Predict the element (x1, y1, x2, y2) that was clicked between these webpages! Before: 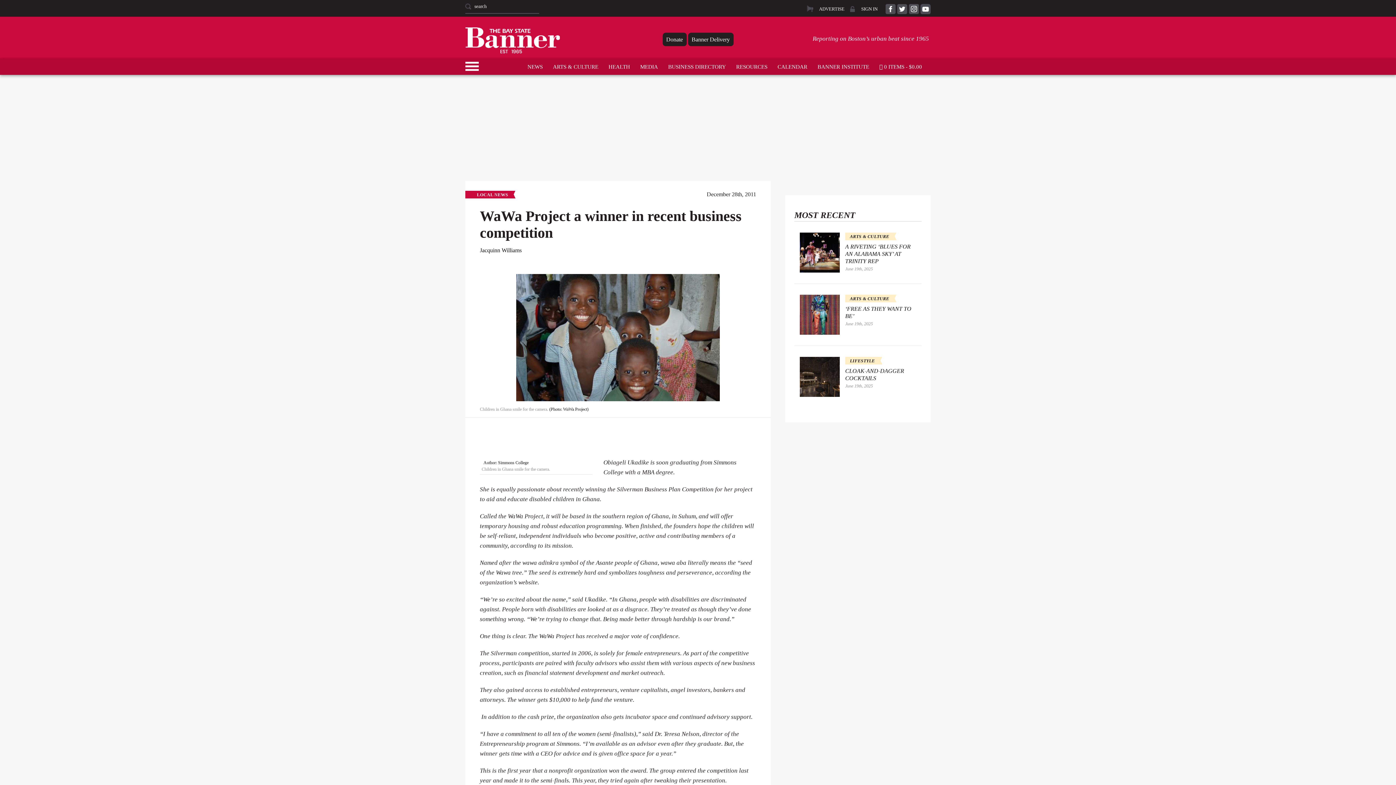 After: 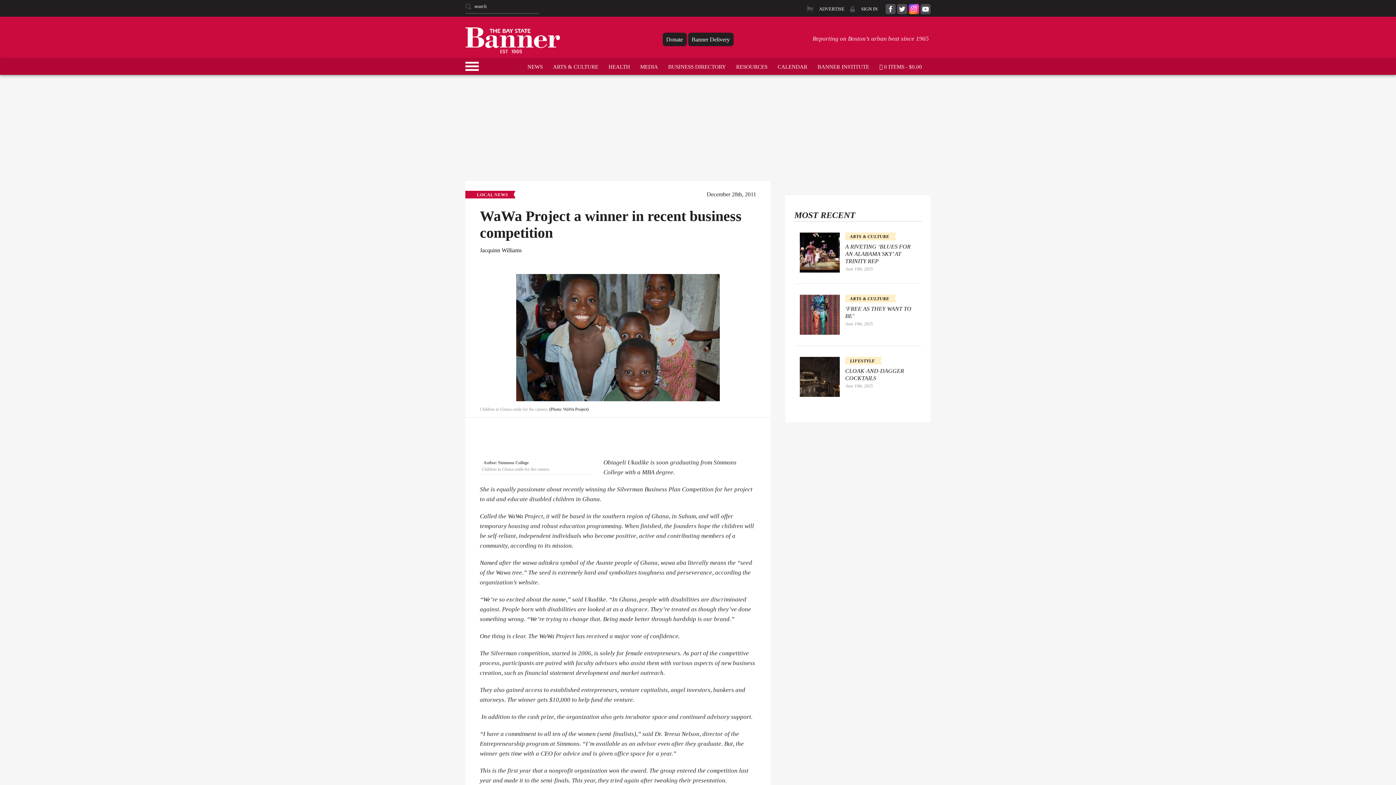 Action: bbox: (909, 4, 919, 14)